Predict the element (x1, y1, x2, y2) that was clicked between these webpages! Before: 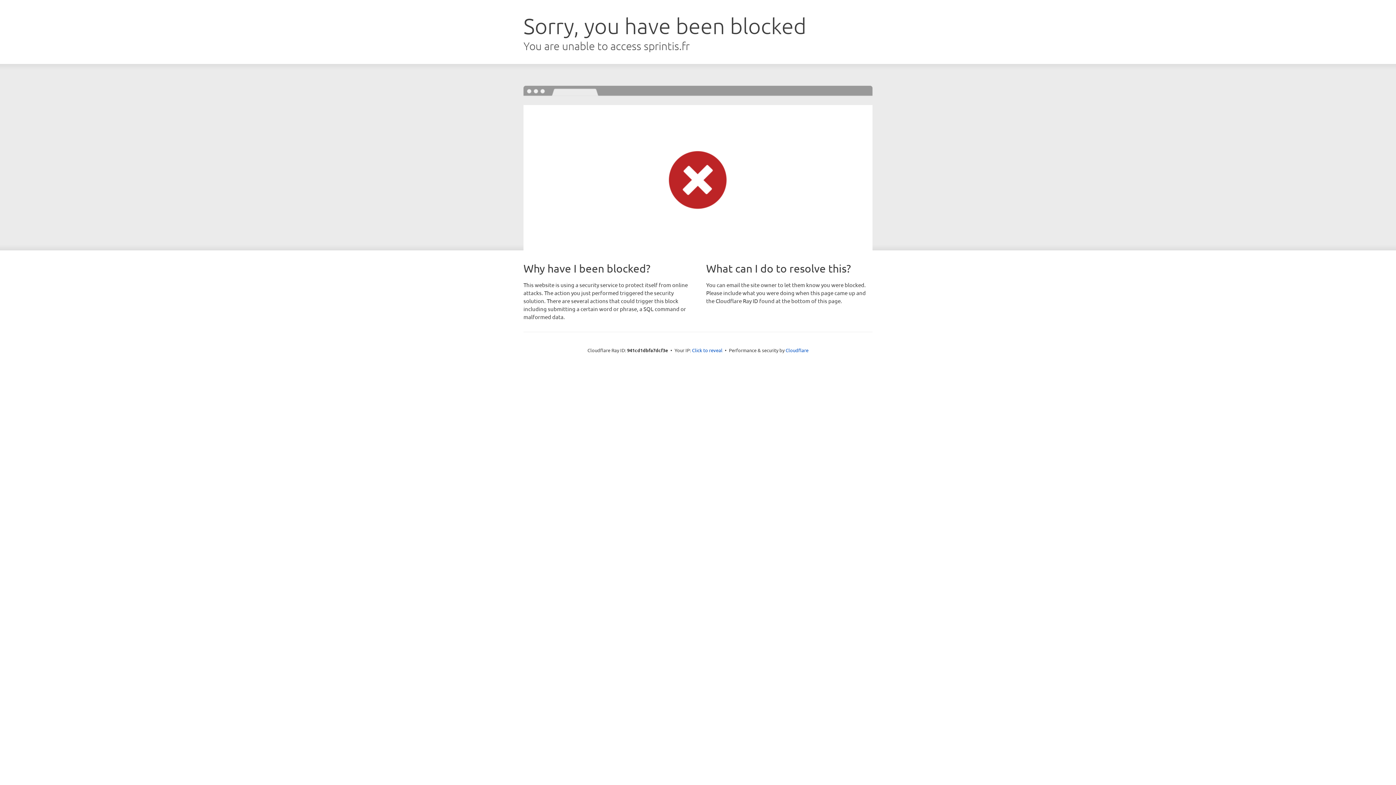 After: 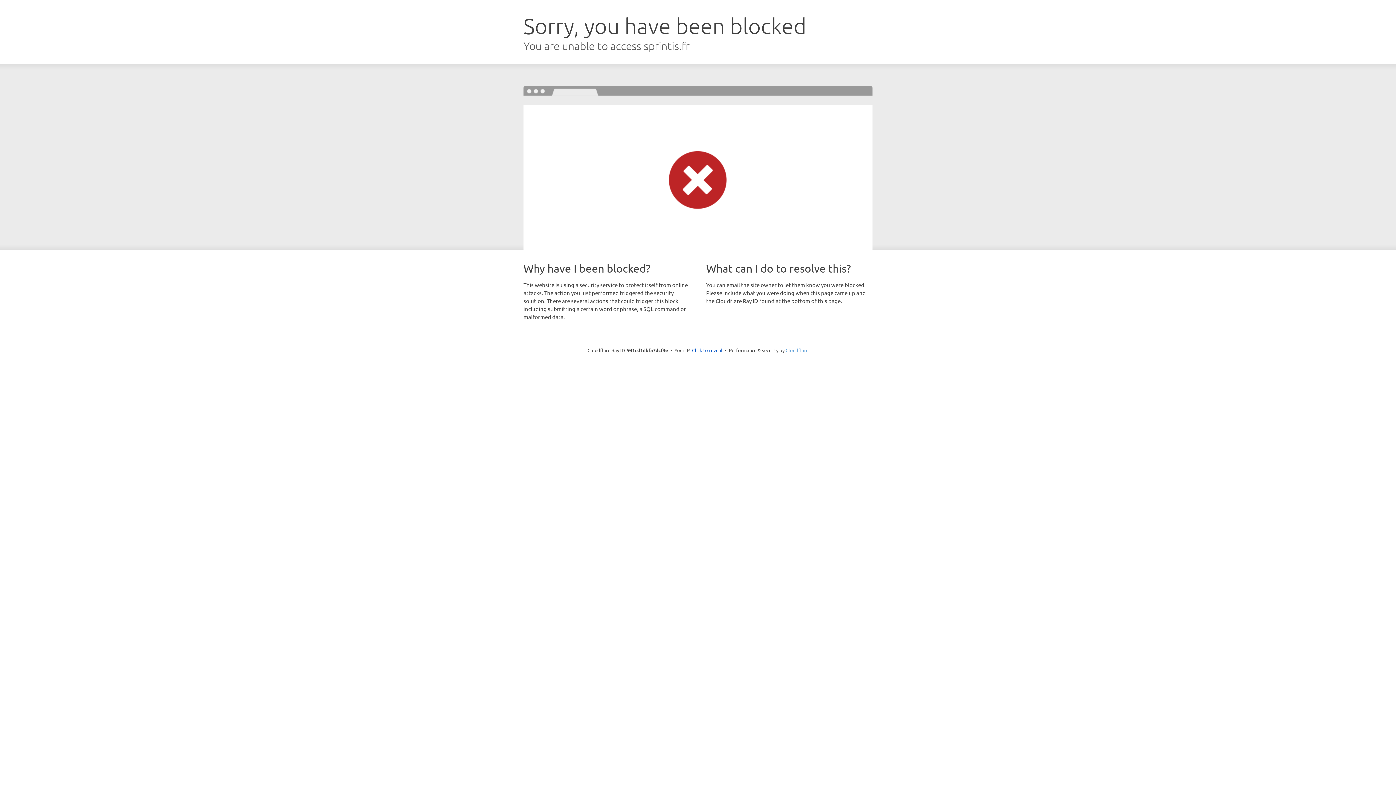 Action: bbox: (785, 347, 808, 353) label: Cloudflare